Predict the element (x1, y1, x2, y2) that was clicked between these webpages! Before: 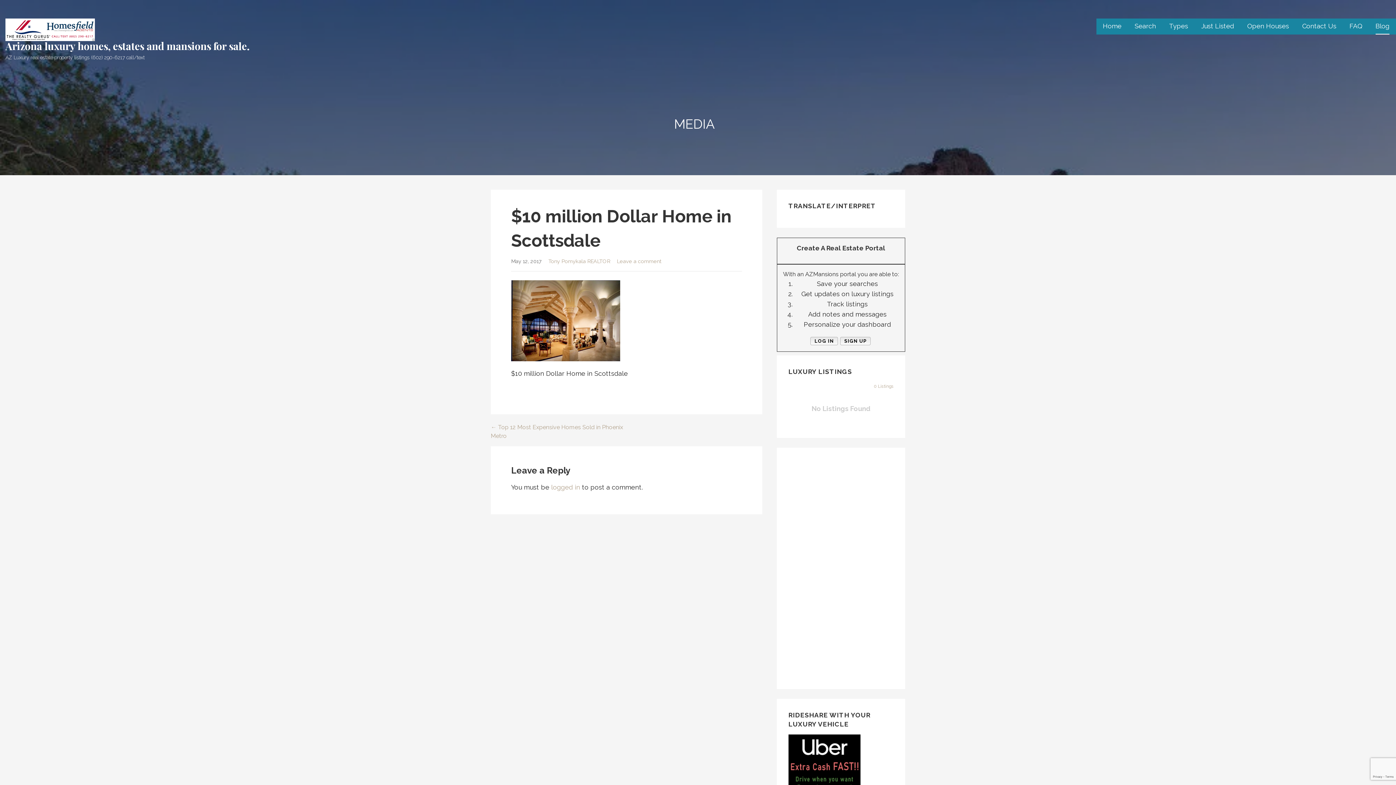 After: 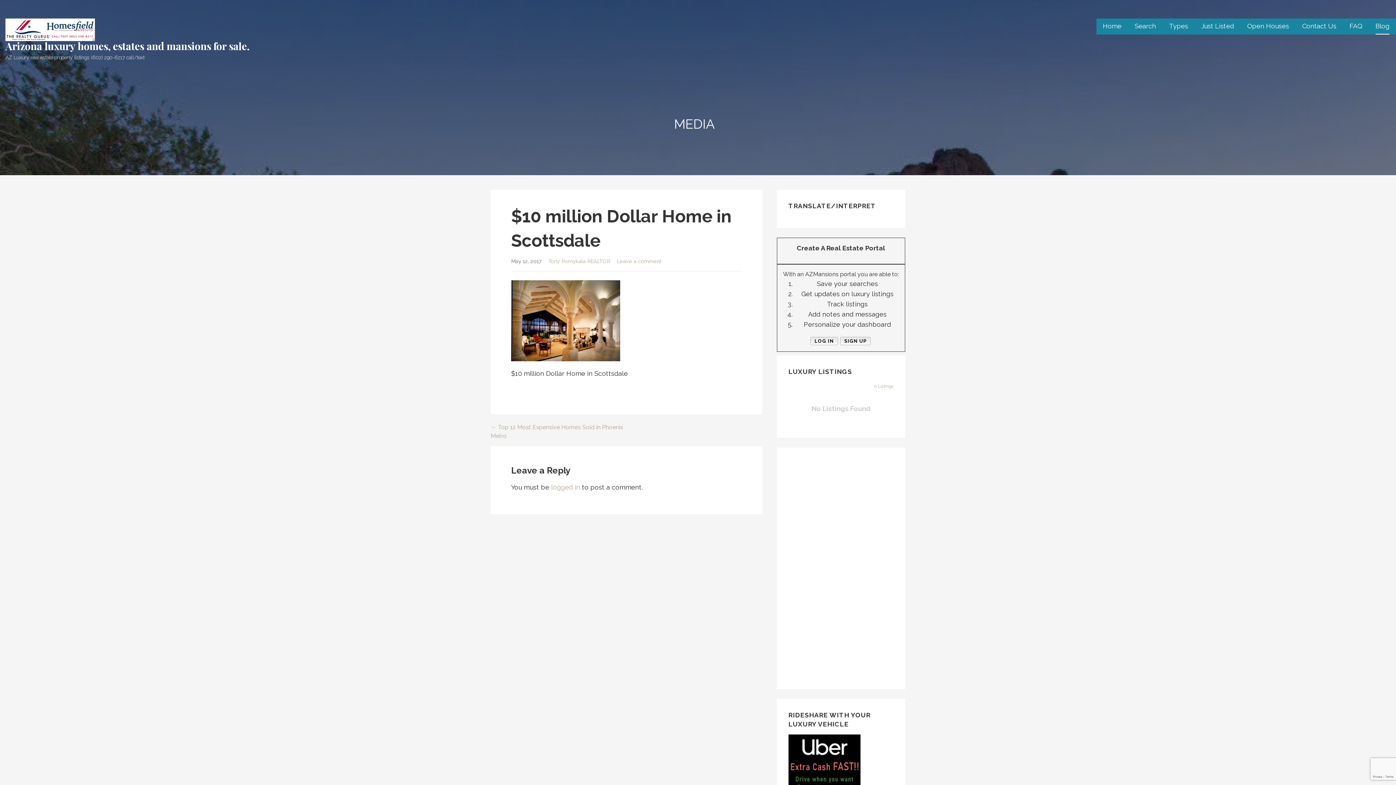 Action: bbox: (788, 773, 860, 781)